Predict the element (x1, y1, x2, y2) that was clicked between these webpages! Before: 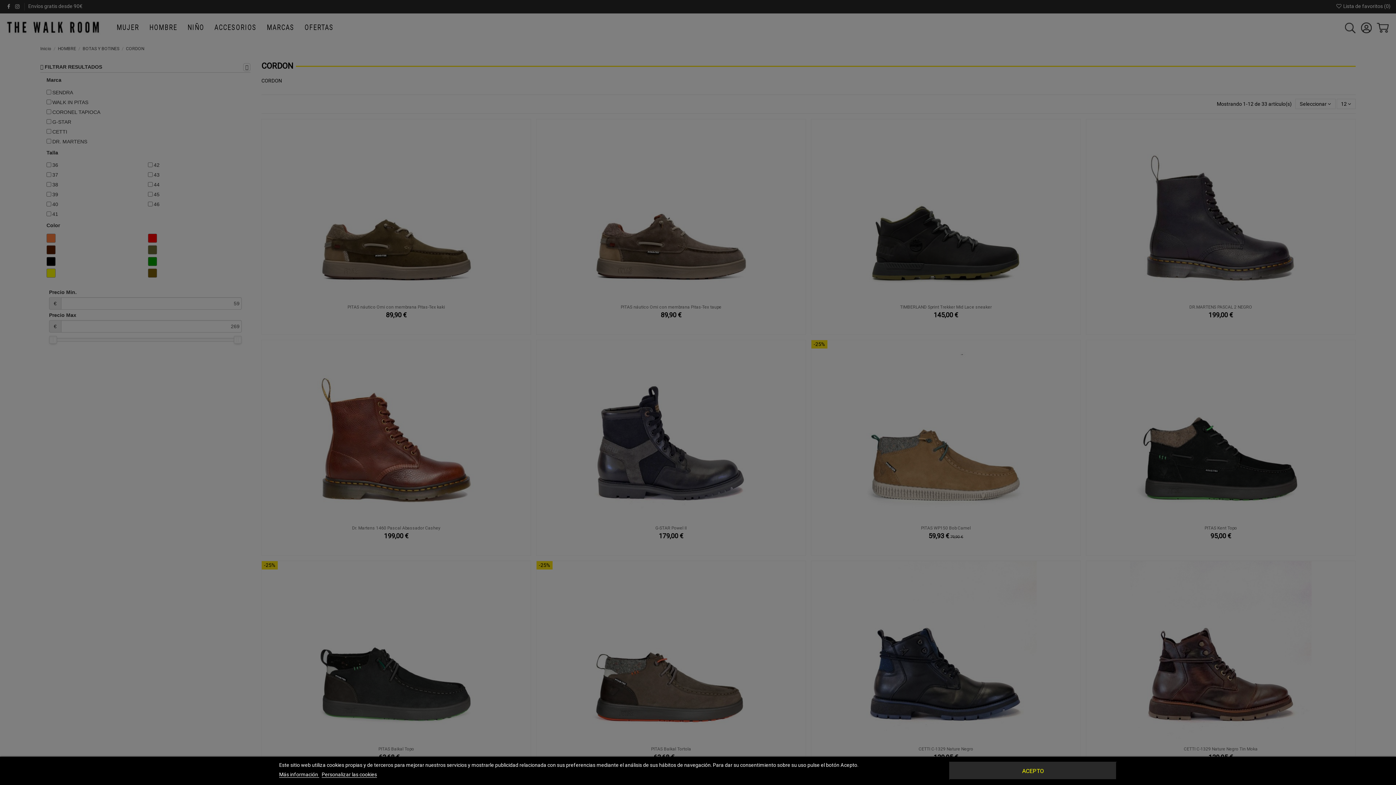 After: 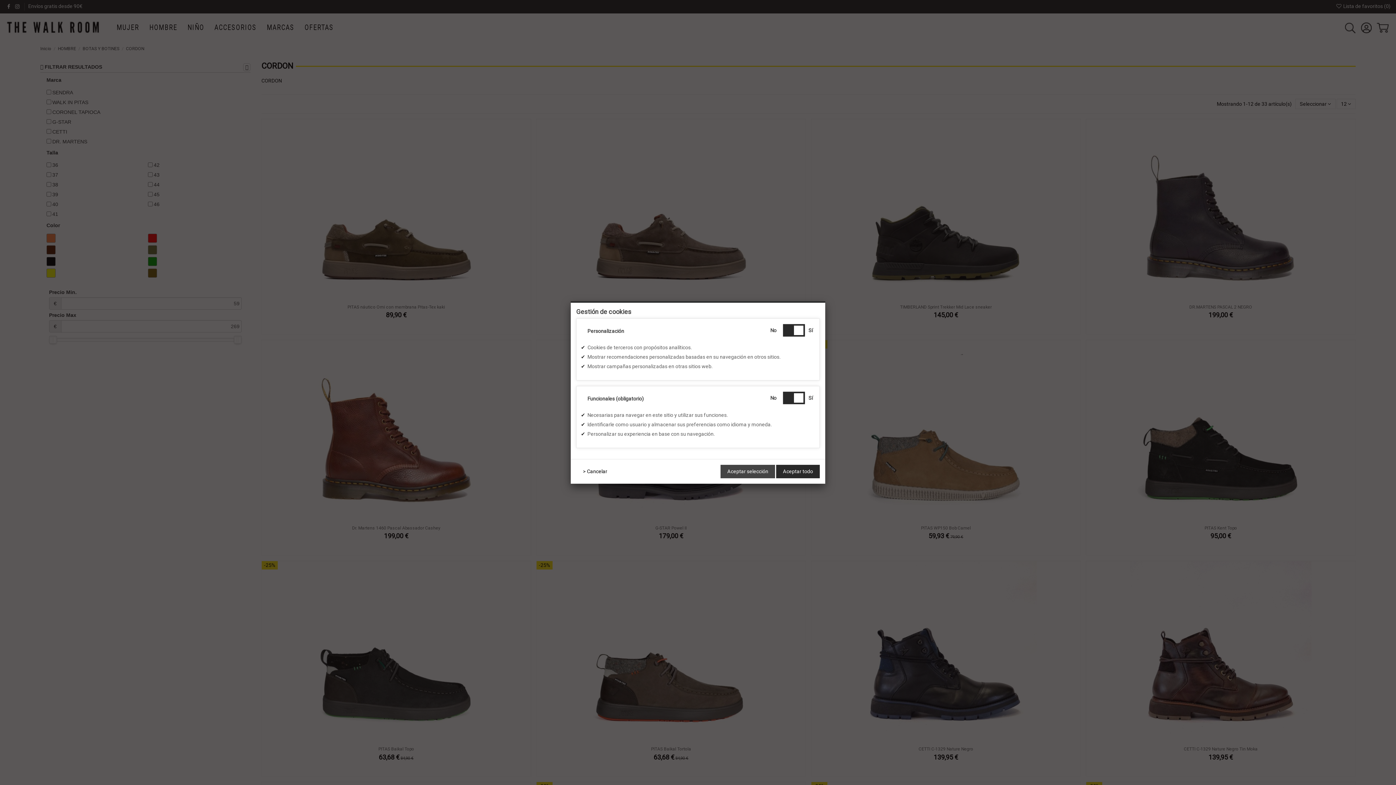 Action: bbox: (321, 772, 377, 778) label: Personalizar las cookies